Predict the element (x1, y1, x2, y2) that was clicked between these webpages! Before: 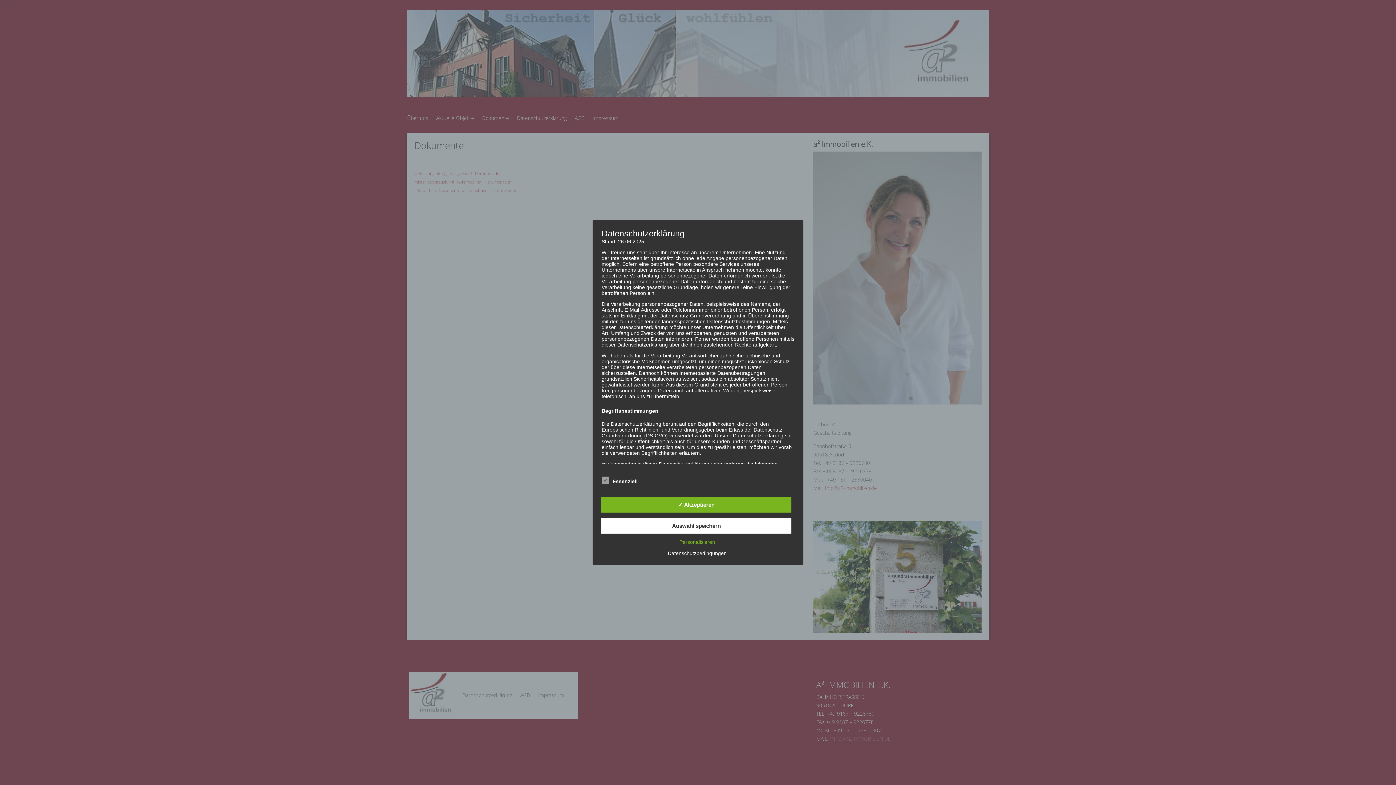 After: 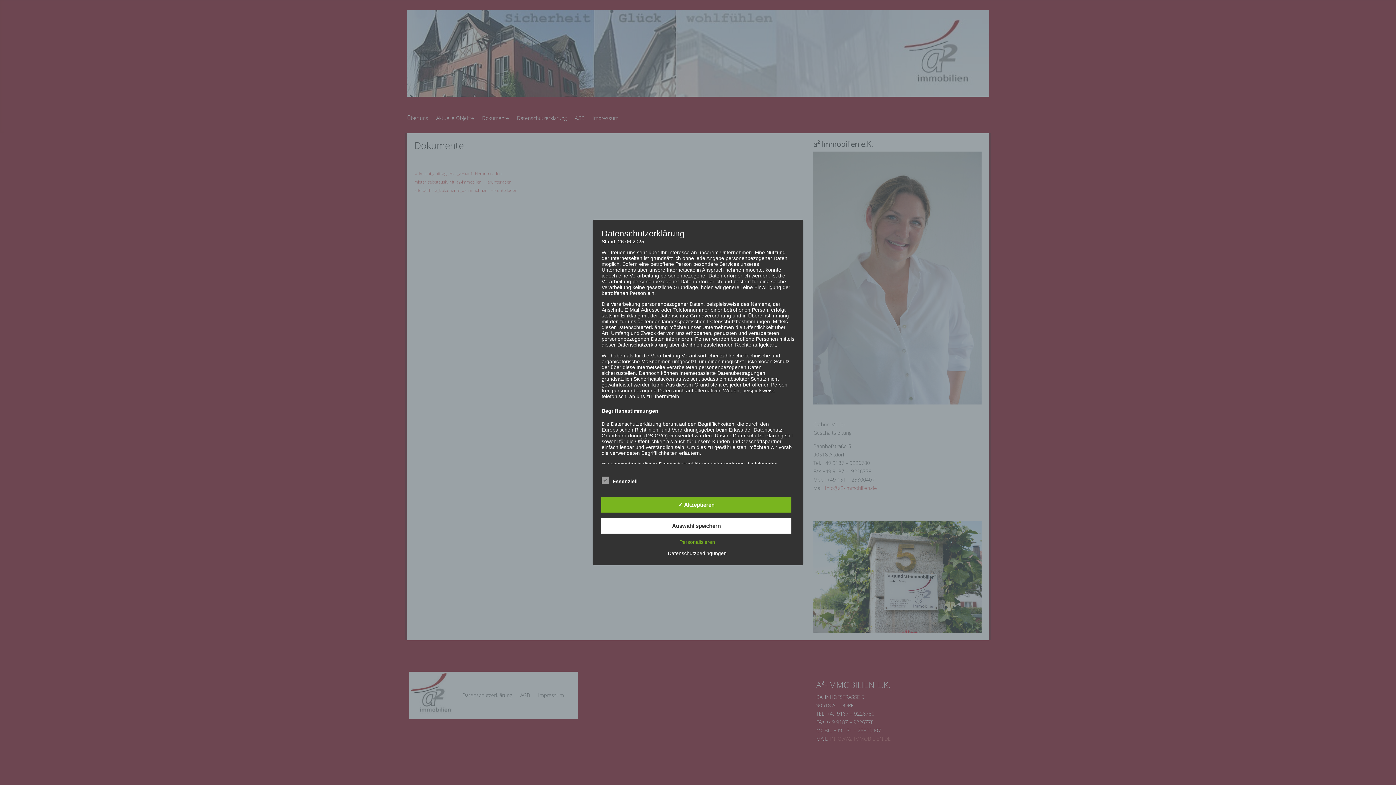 Action: bbox: (664, 550, 730, 556) label: Datenschutzbedingungen